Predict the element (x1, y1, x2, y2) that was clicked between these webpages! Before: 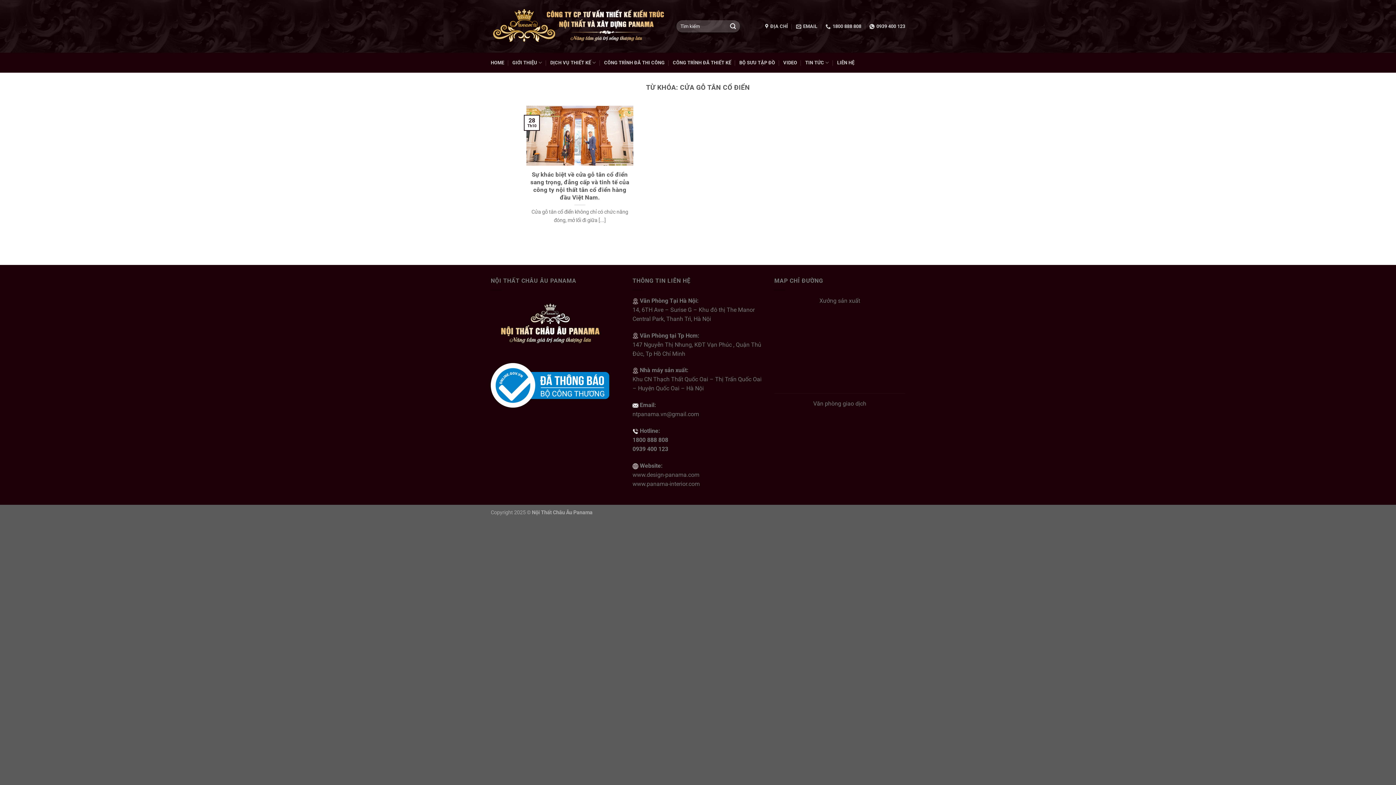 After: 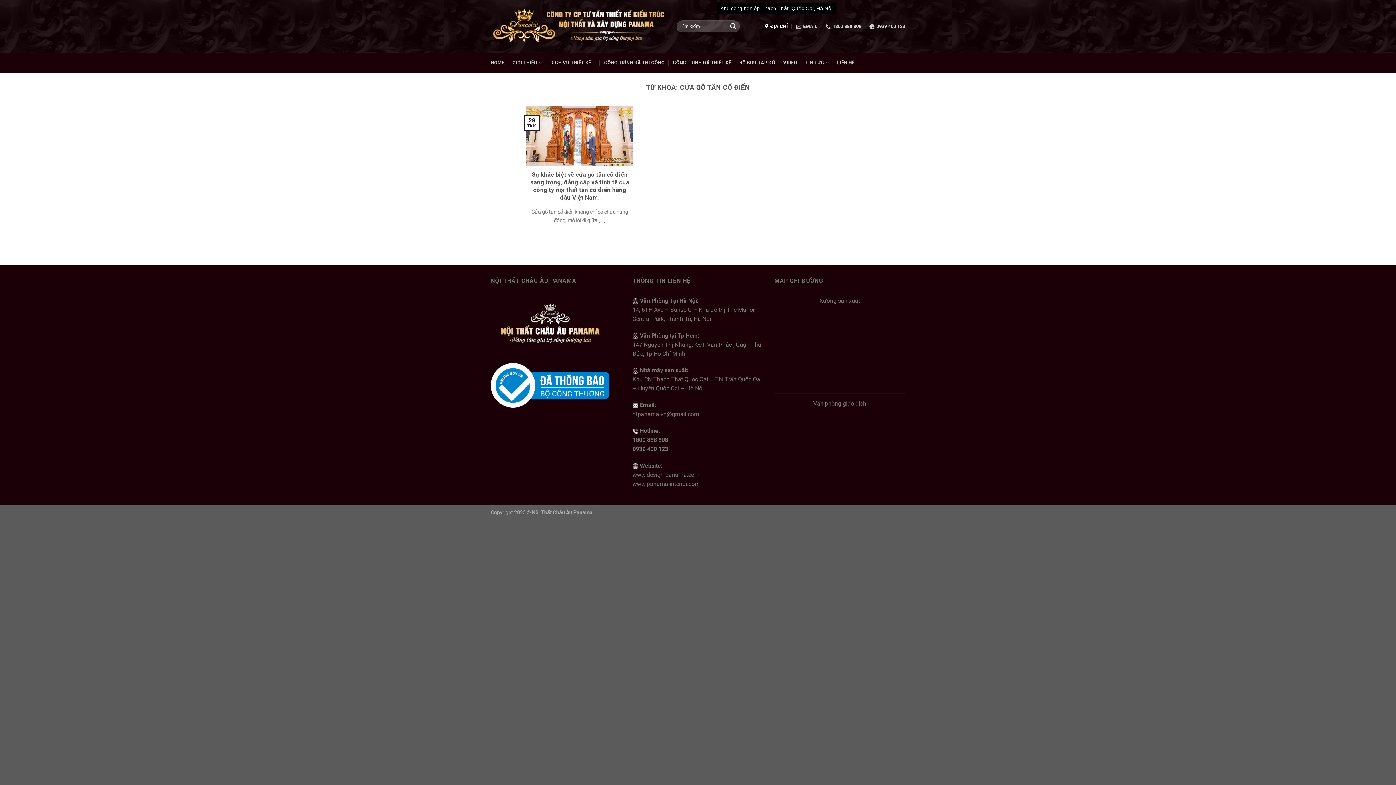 Action: bbox: (765, 19, 788, 33) label: ĐỊA CHỈ